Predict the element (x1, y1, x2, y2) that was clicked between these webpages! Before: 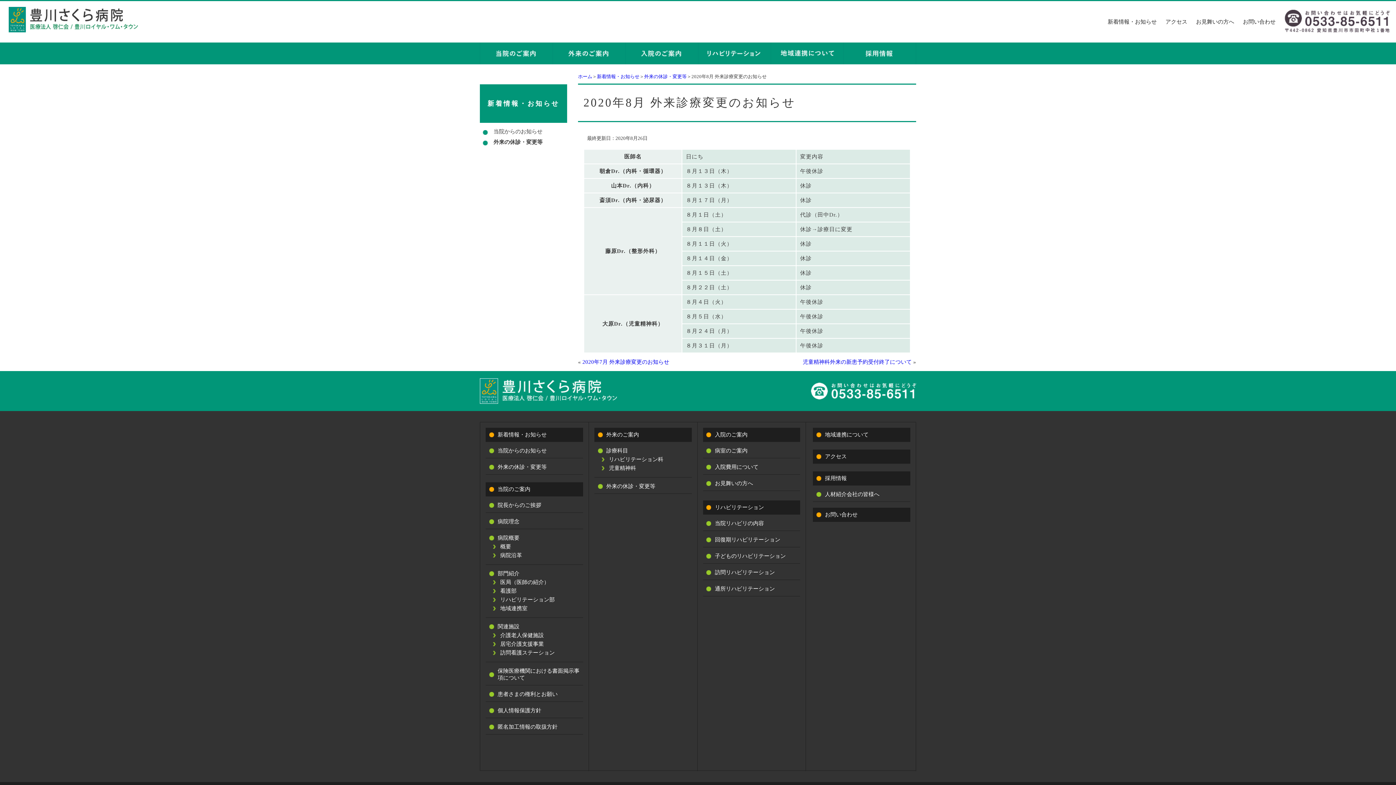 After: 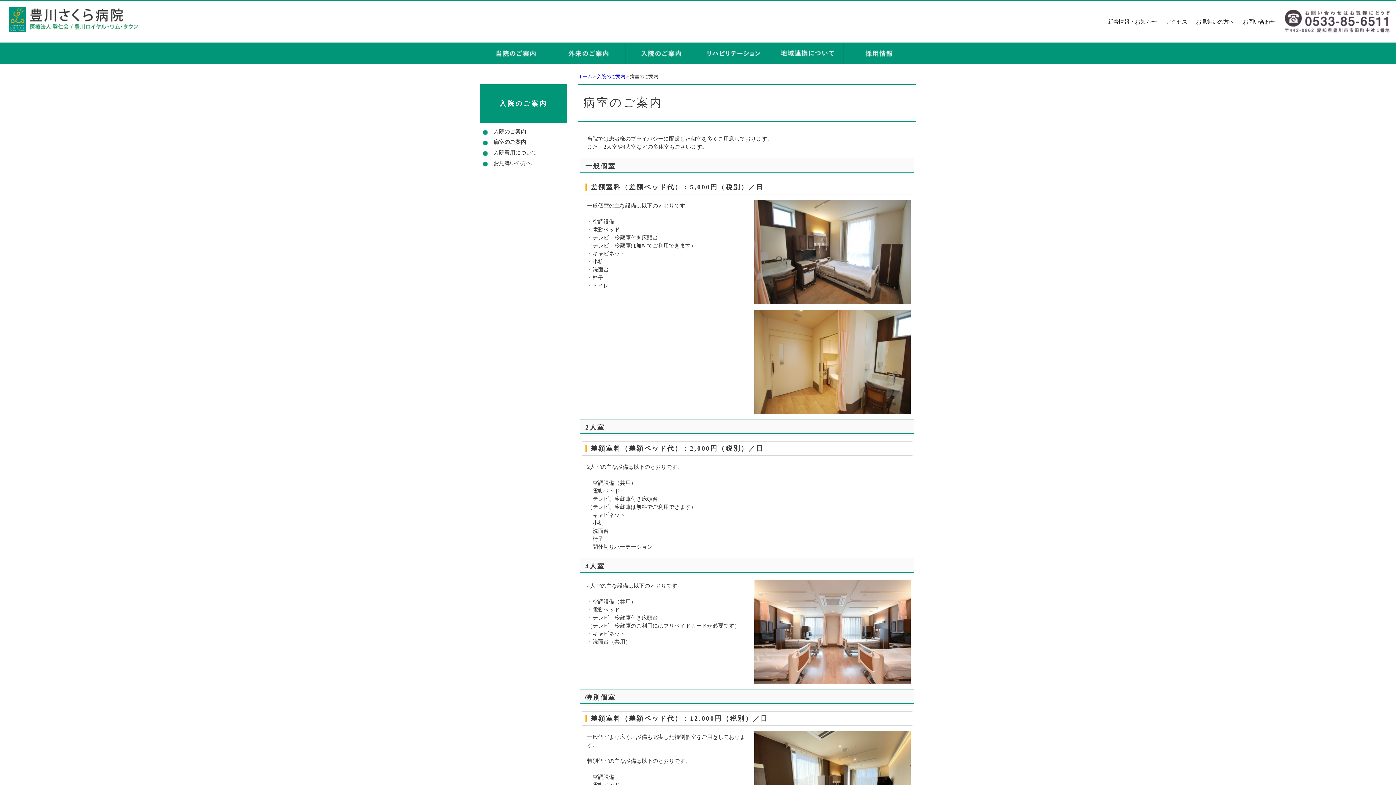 Action: label: 病室のご案内 bbox: (703, 447, 800, 454)